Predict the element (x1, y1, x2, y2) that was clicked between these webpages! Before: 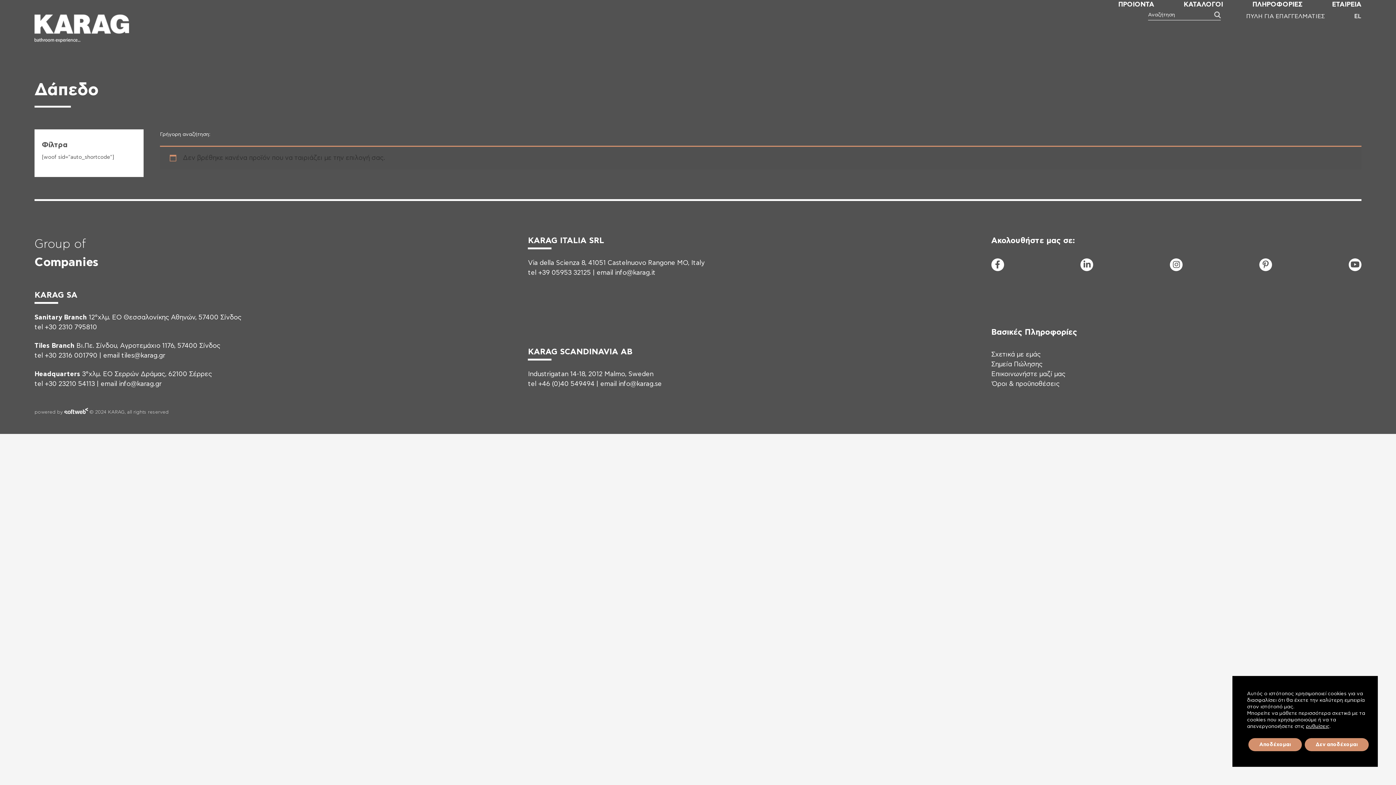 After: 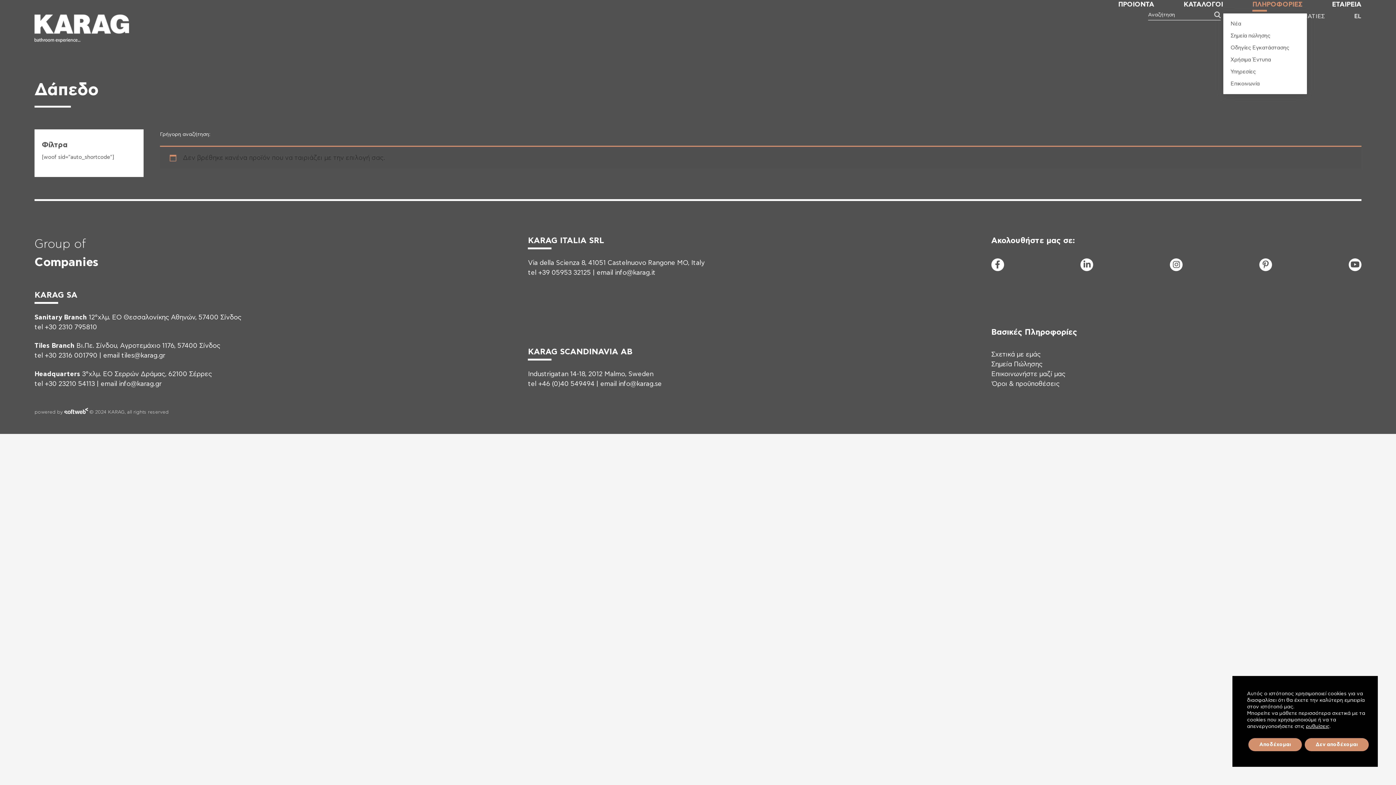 Action: bbox: (1223, 0, 1302, 9) label: ΠΛΗΡΟΦΟΡΙΕΣ